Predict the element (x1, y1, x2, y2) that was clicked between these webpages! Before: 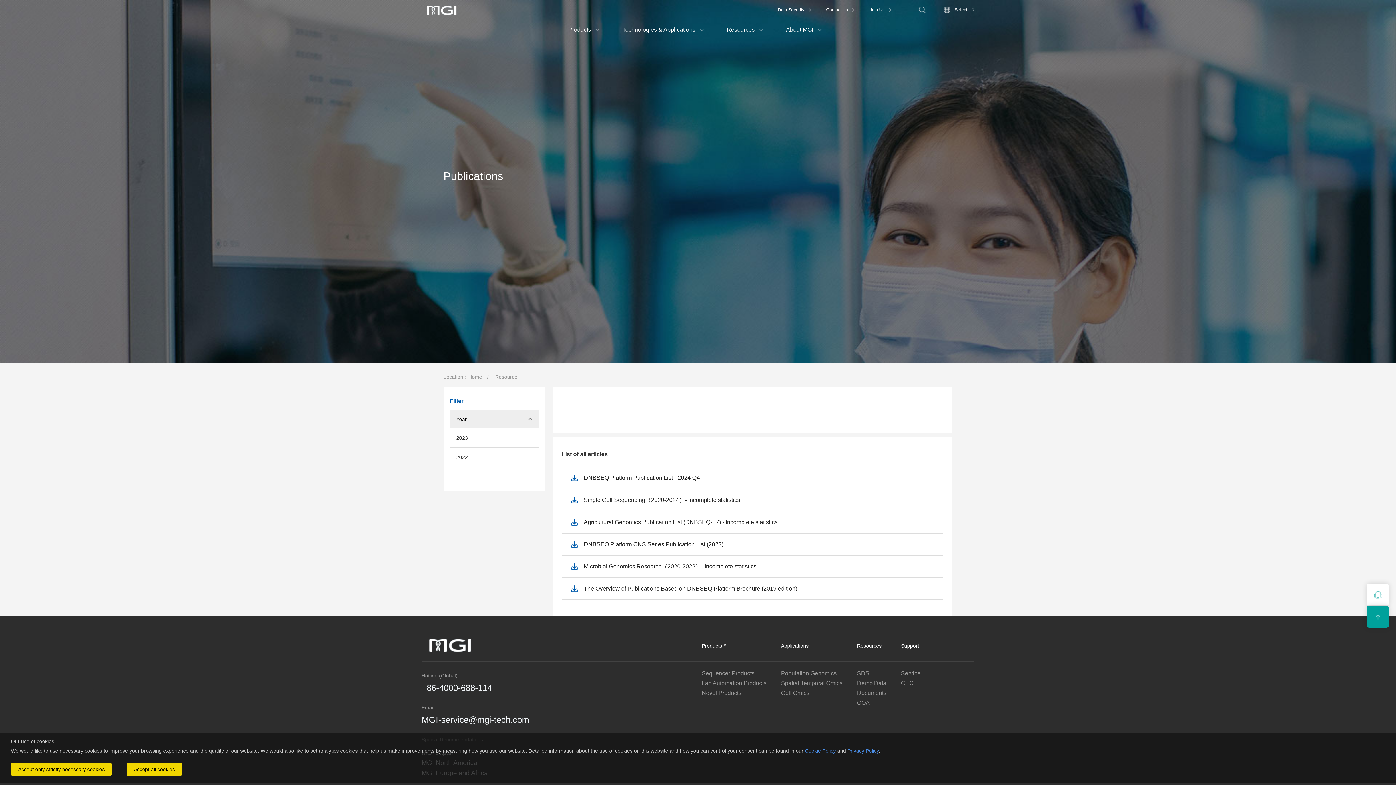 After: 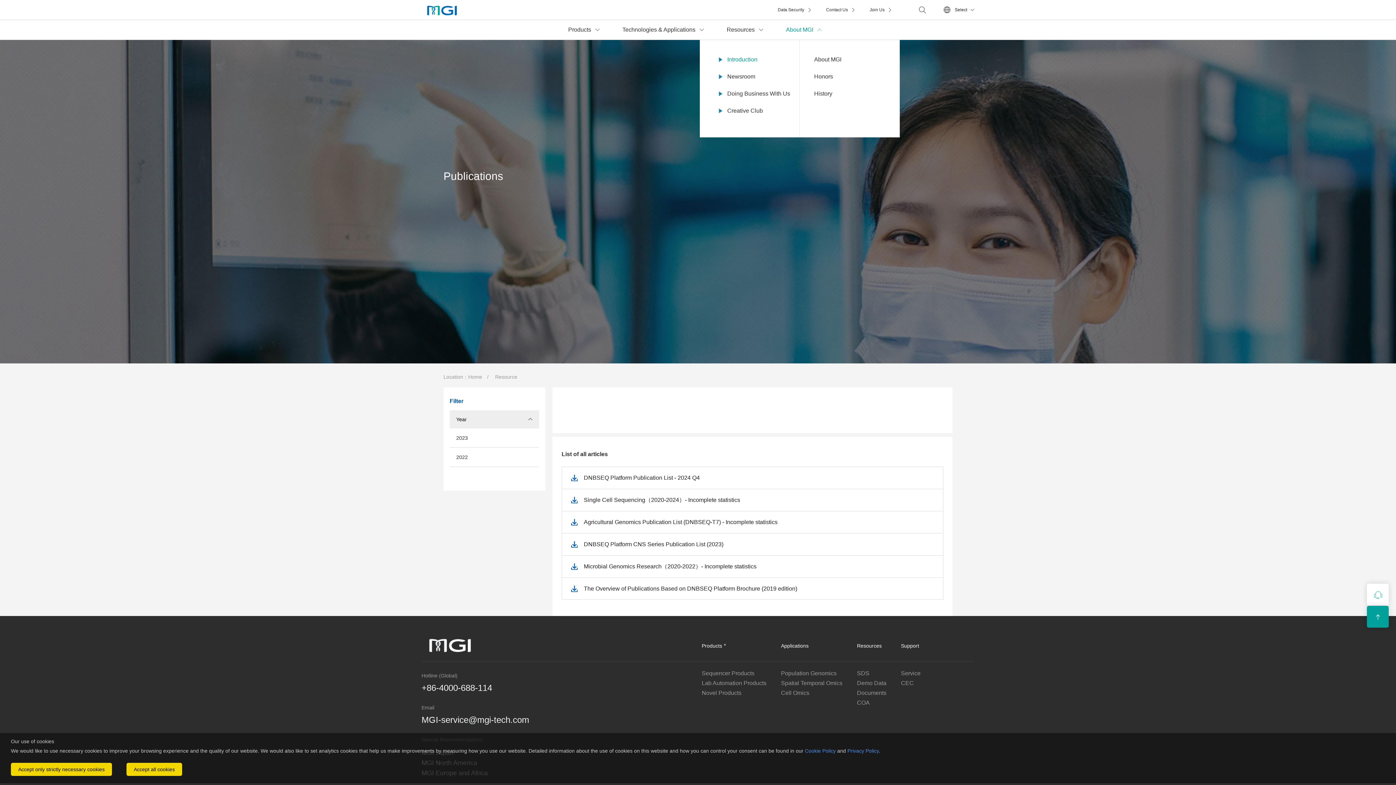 Action: bbox: (777, 20, 821, 39) label: About MGI